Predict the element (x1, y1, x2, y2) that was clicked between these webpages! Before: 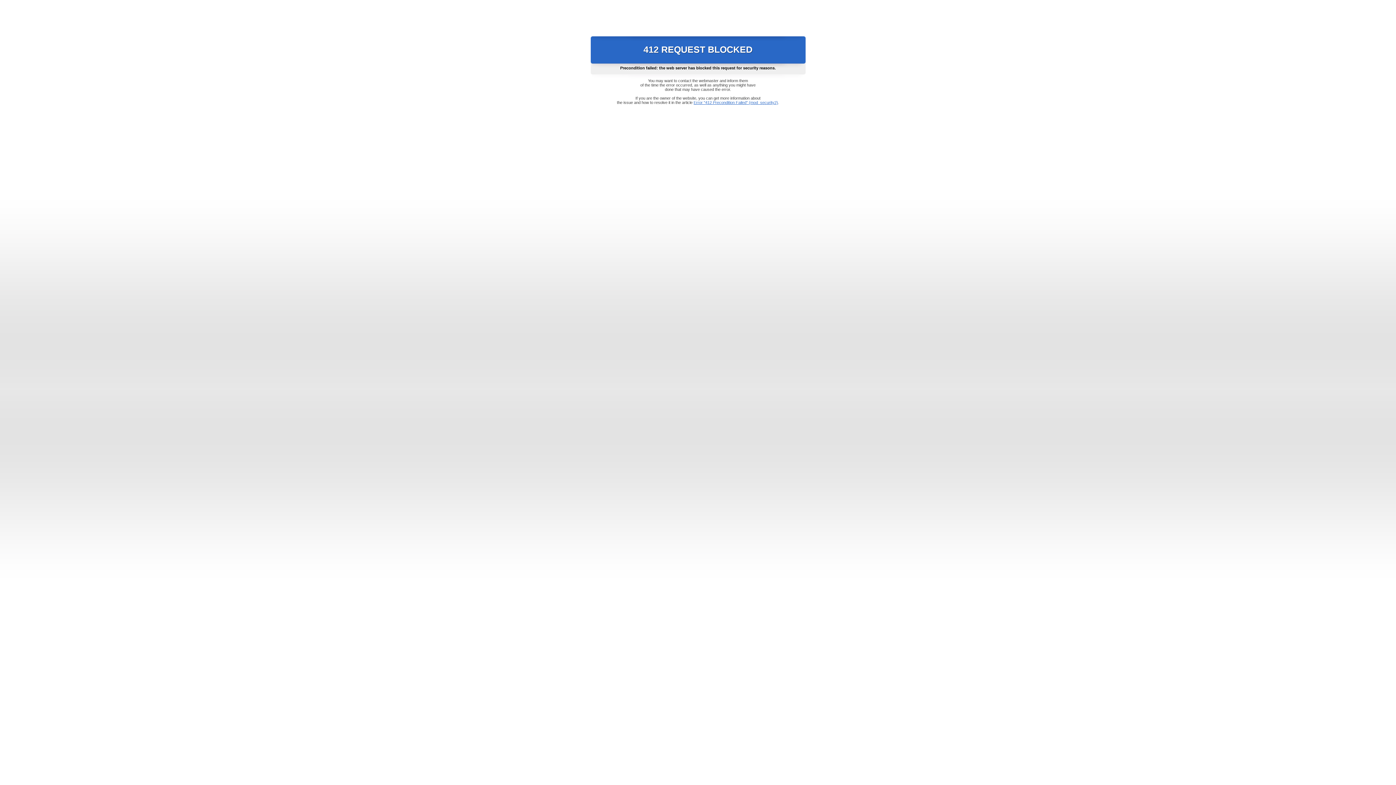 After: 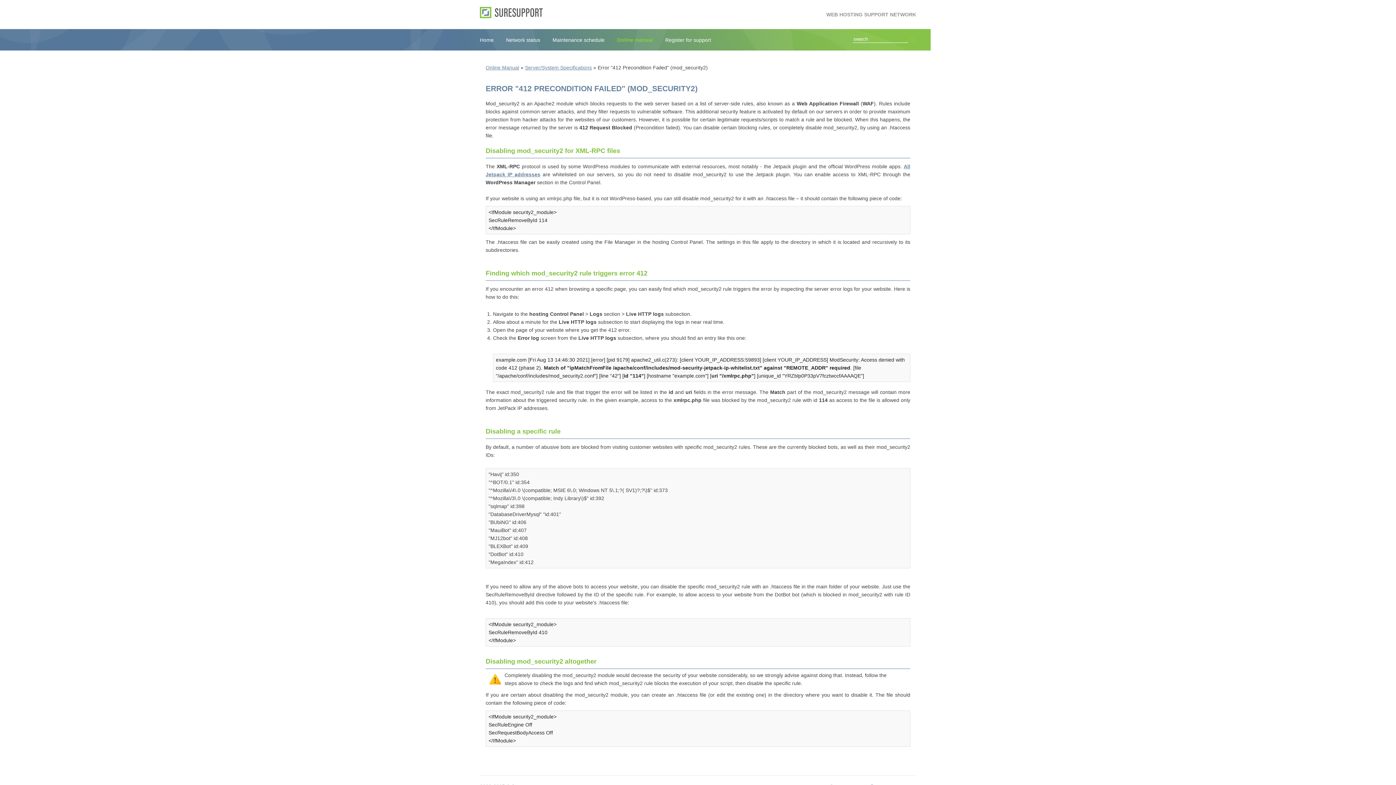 Action: bbox: (693, 100, 778, 104) label: Error "412 Precondition Failed" (mod_security2)